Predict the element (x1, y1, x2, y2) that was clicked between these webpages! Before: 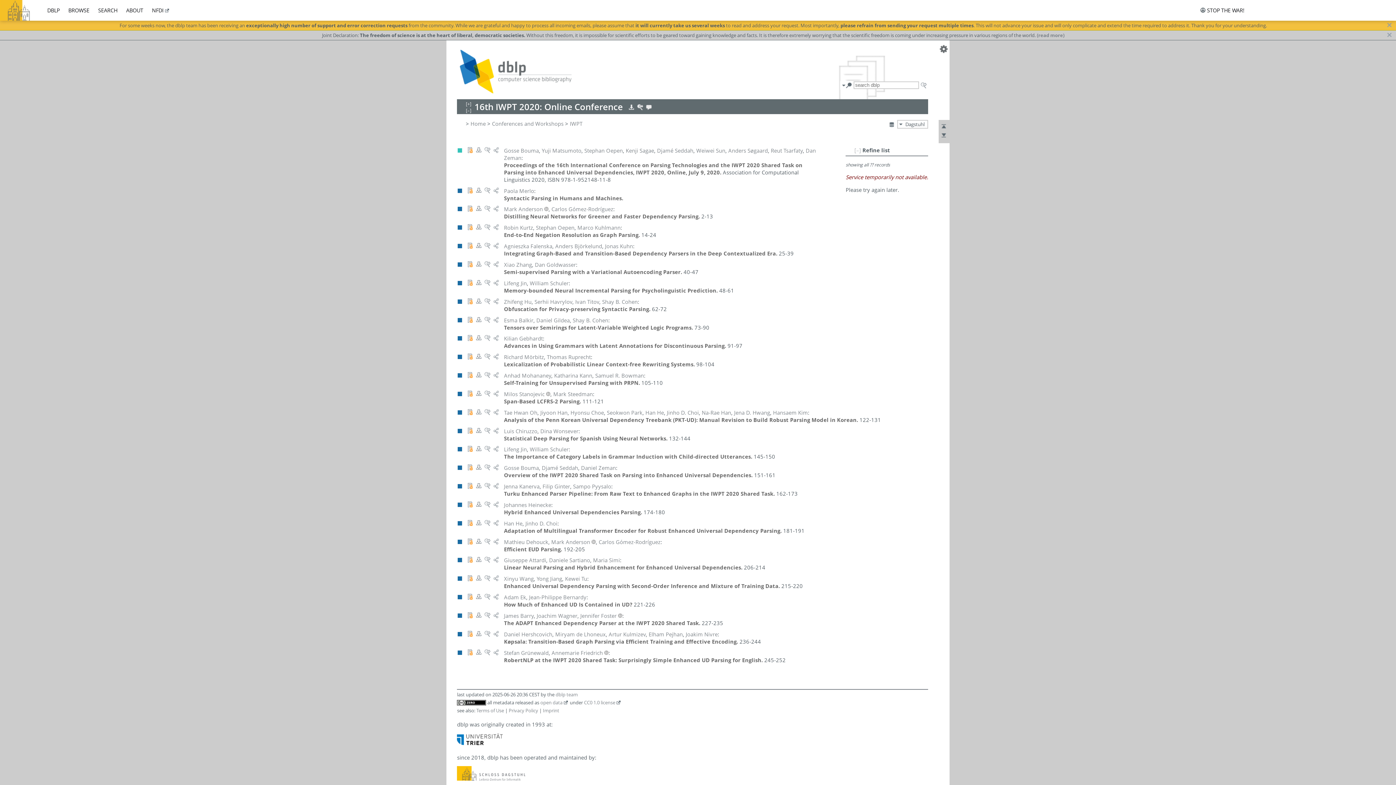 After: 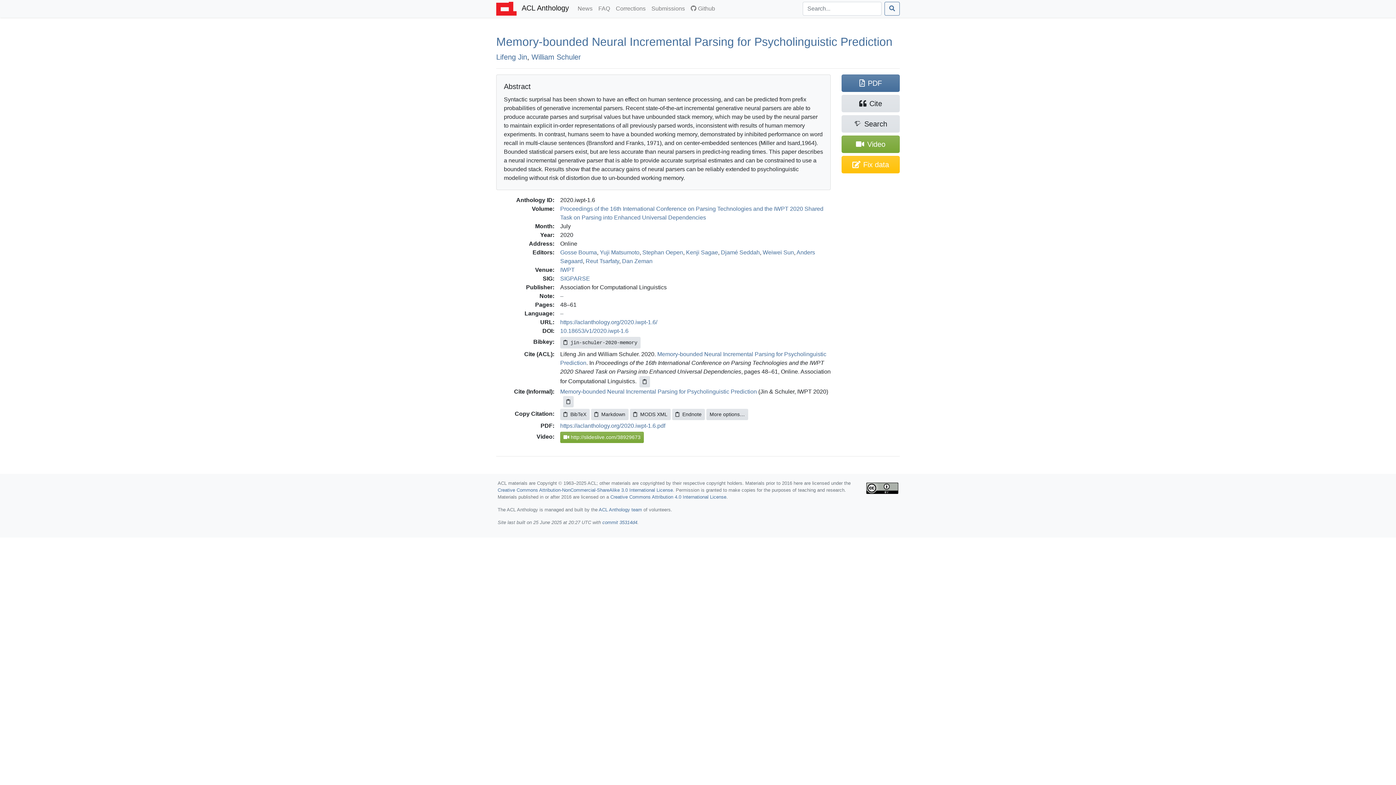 Action: bbox: (466, 281, 473, 287)